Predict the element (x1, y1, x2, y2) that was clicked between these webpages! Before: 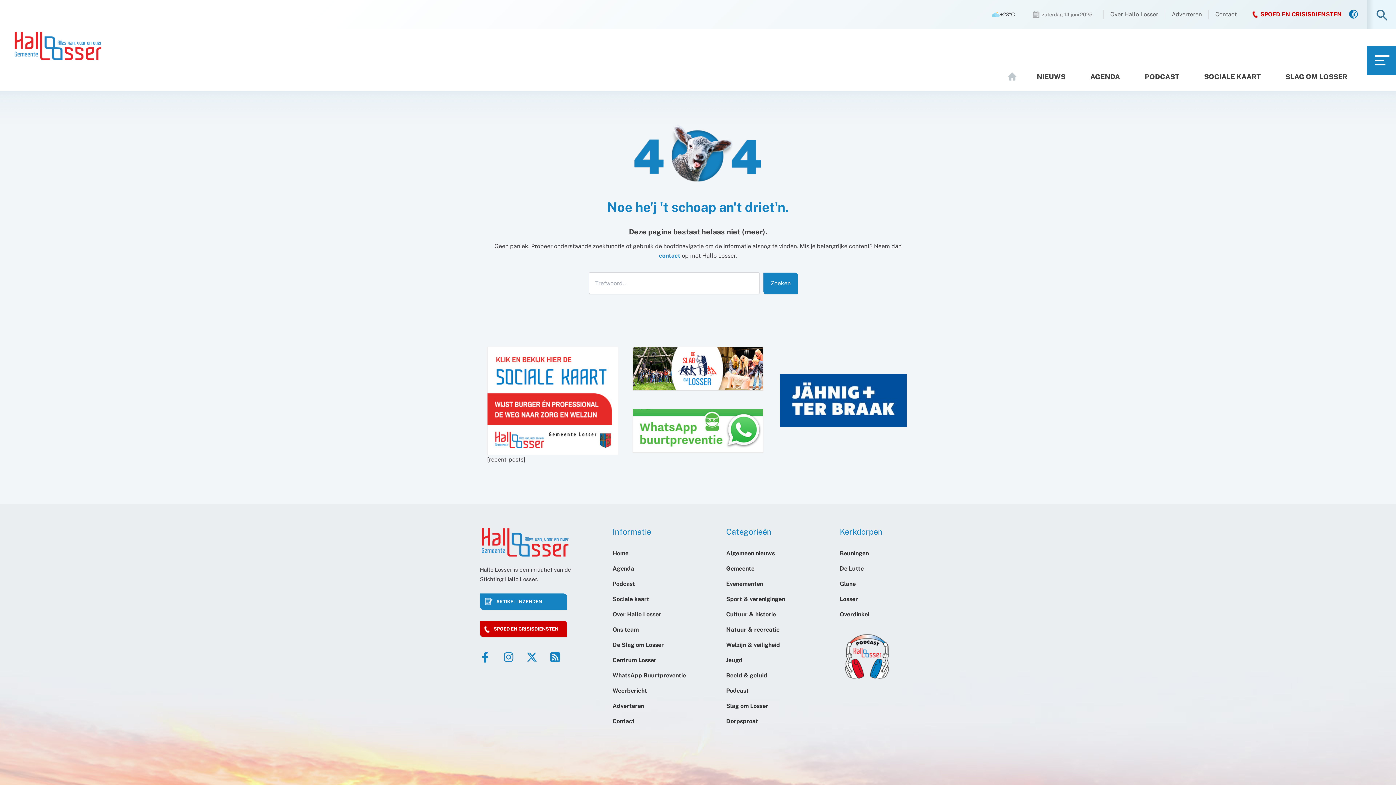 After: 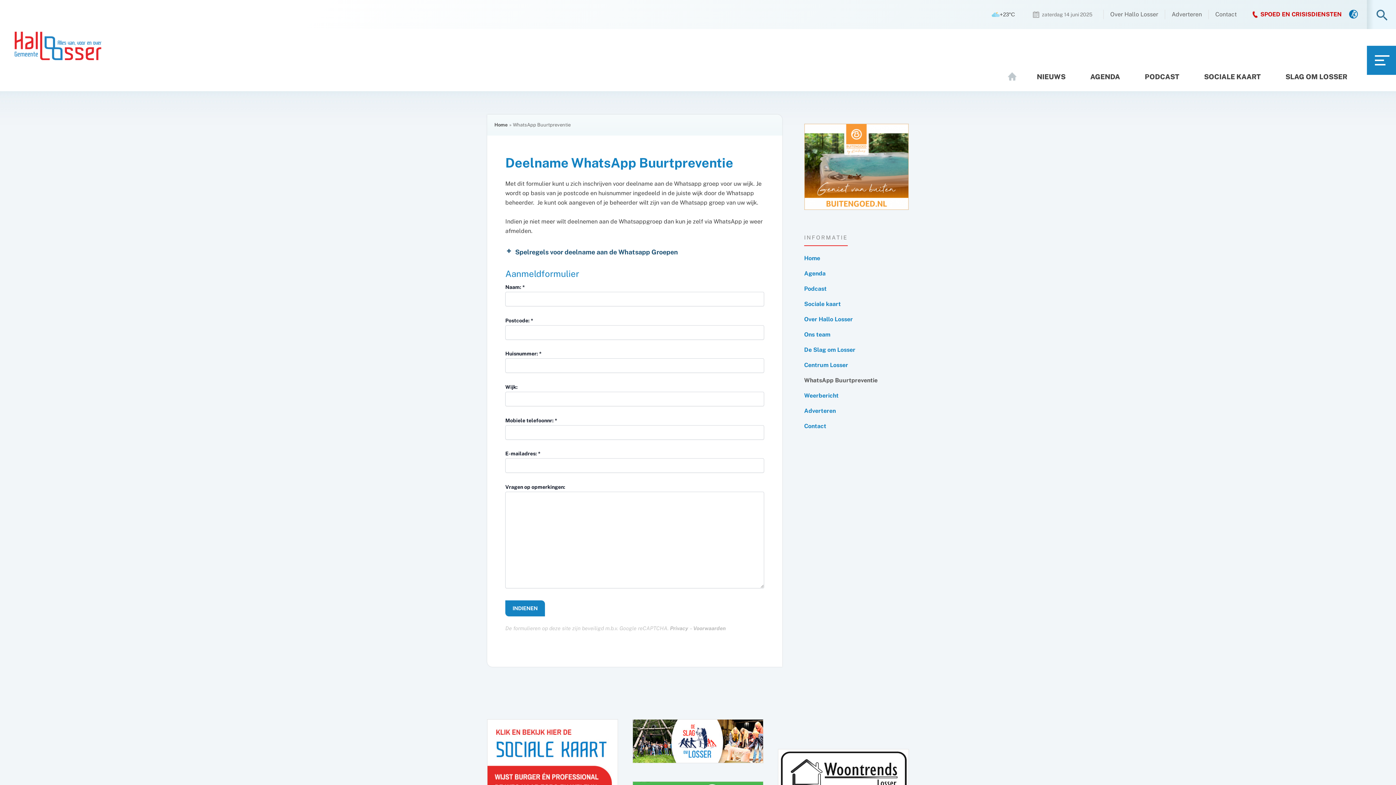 Action: label: WhatsApp Buurtpreventie bbox: (612, 672, 686, 679)